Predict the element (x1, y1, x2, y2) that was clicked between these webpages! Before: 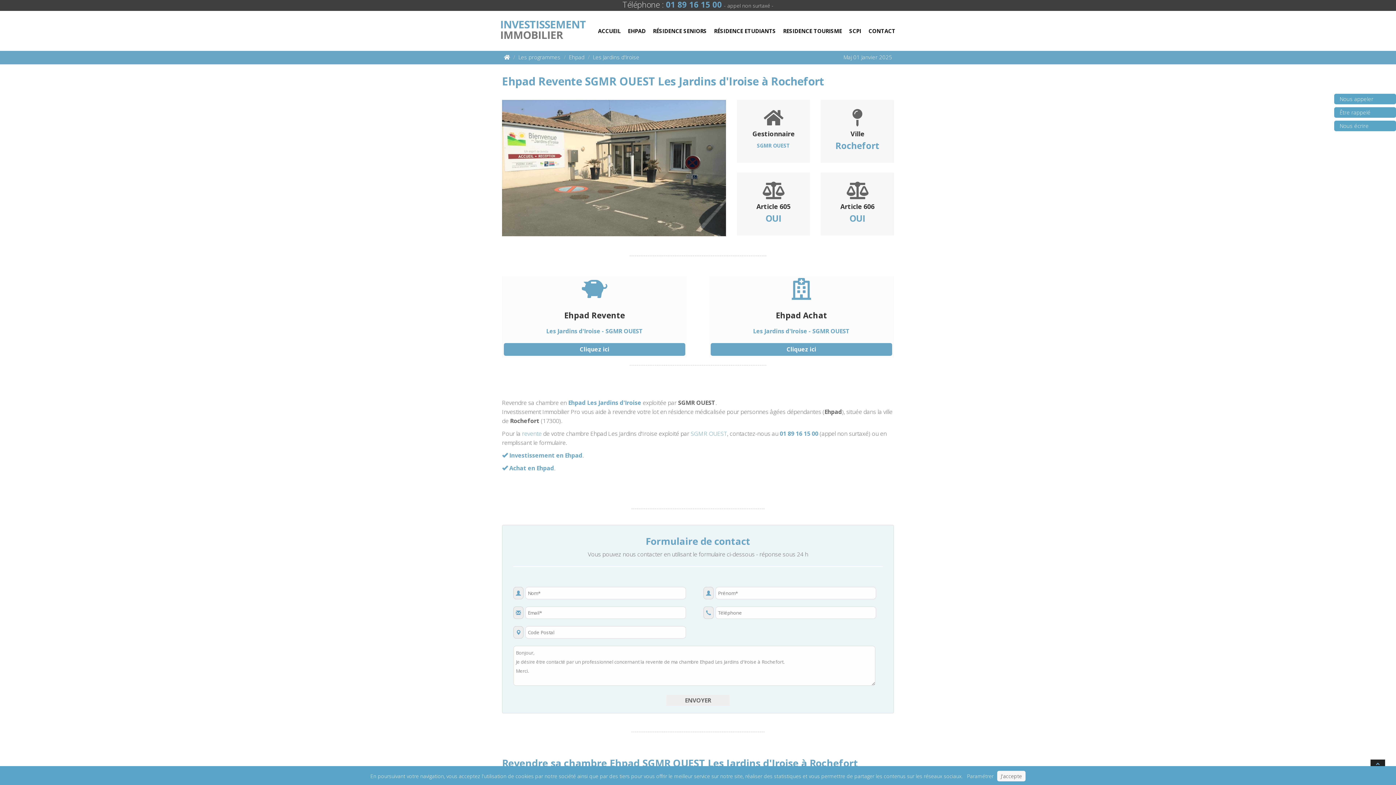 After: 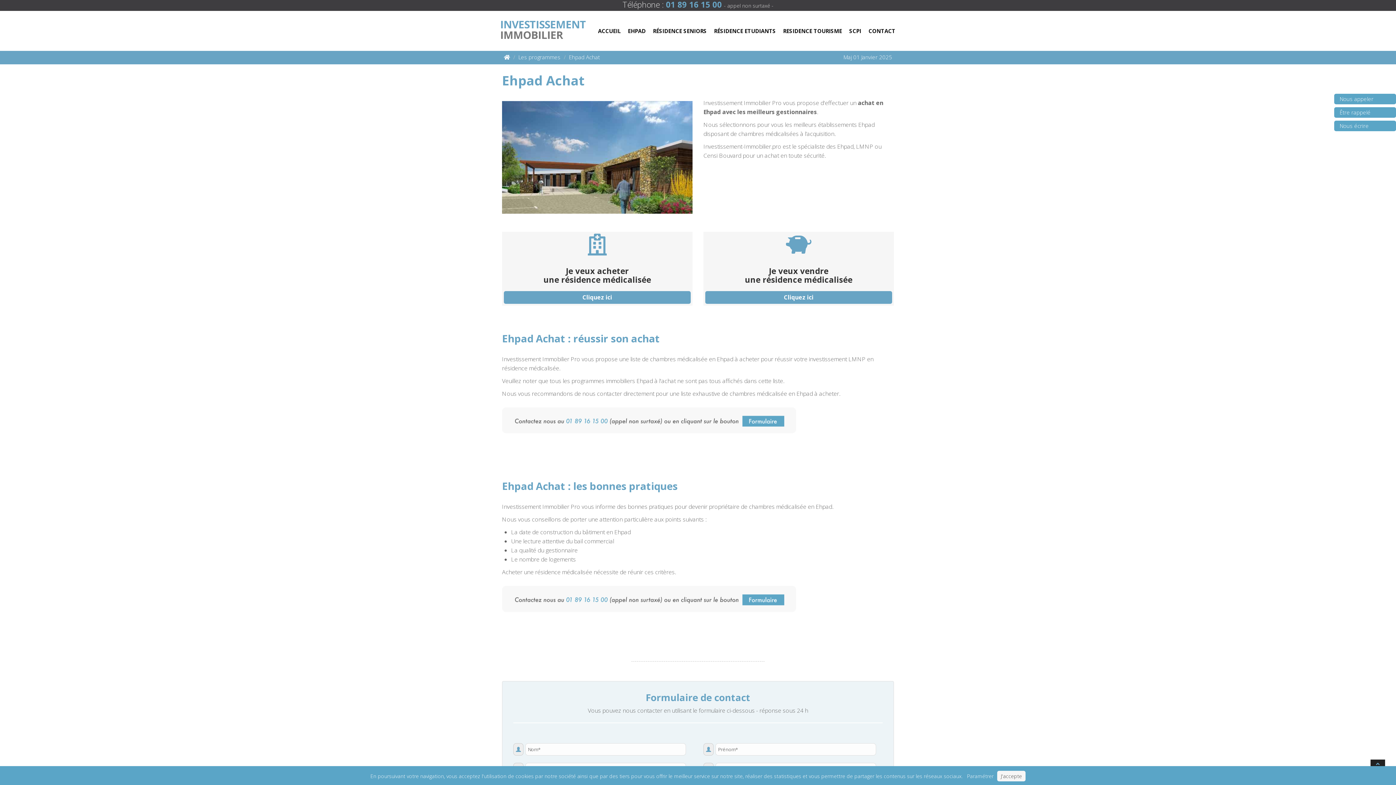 Action: label:  Achat en Ehpad bbox: (502, 464, 554, 472)